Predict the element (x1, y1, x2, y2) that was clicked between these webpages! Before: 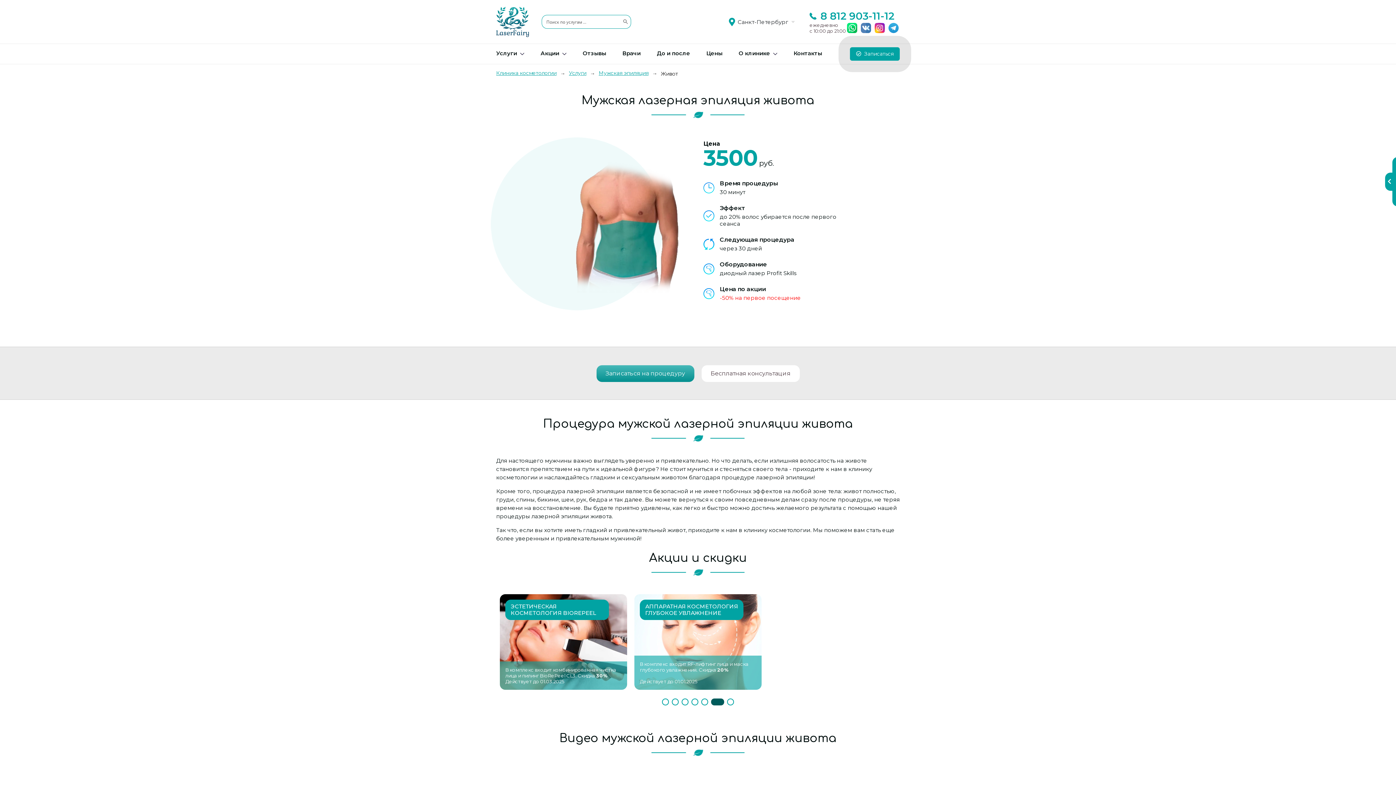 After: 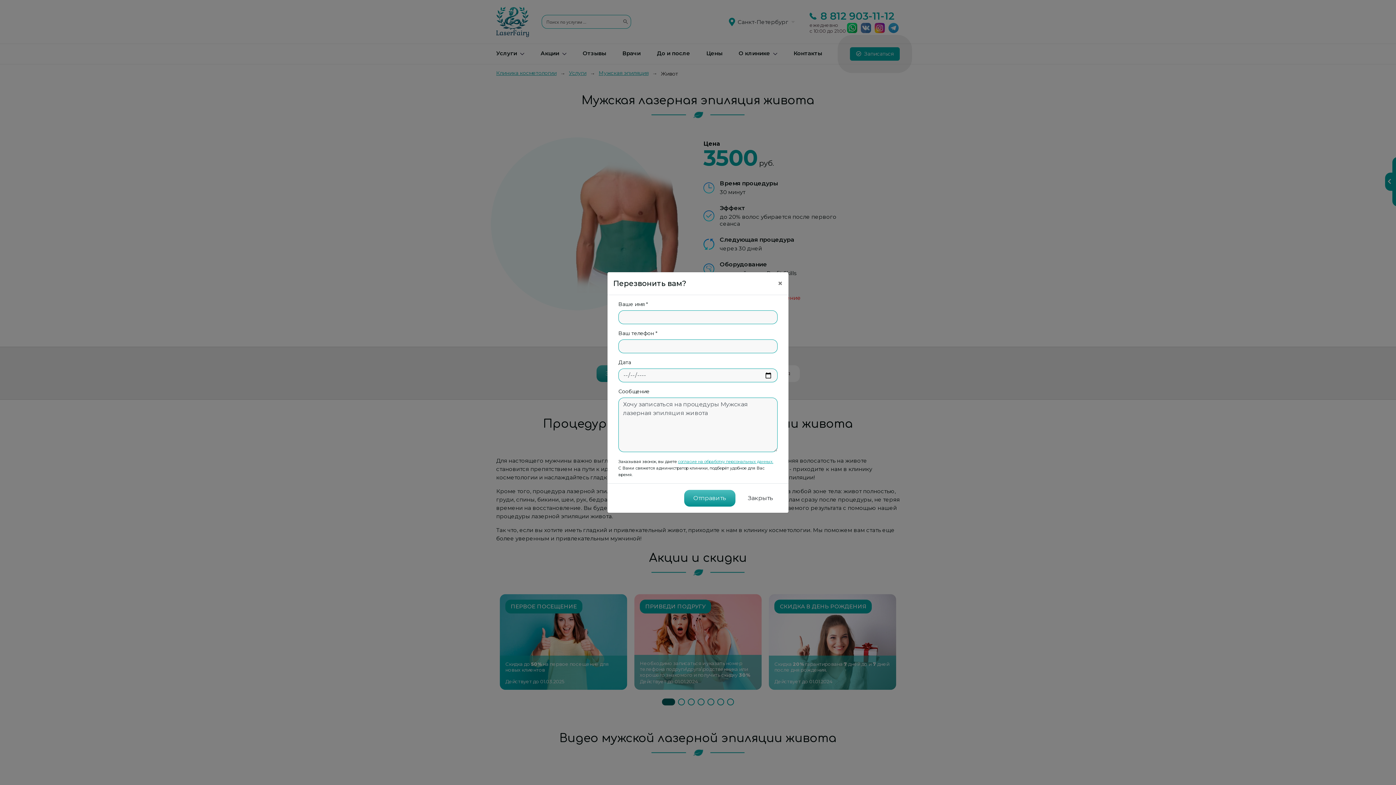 Action: label: Бесплатная консультация bbox: (701, 365, 799, 382)